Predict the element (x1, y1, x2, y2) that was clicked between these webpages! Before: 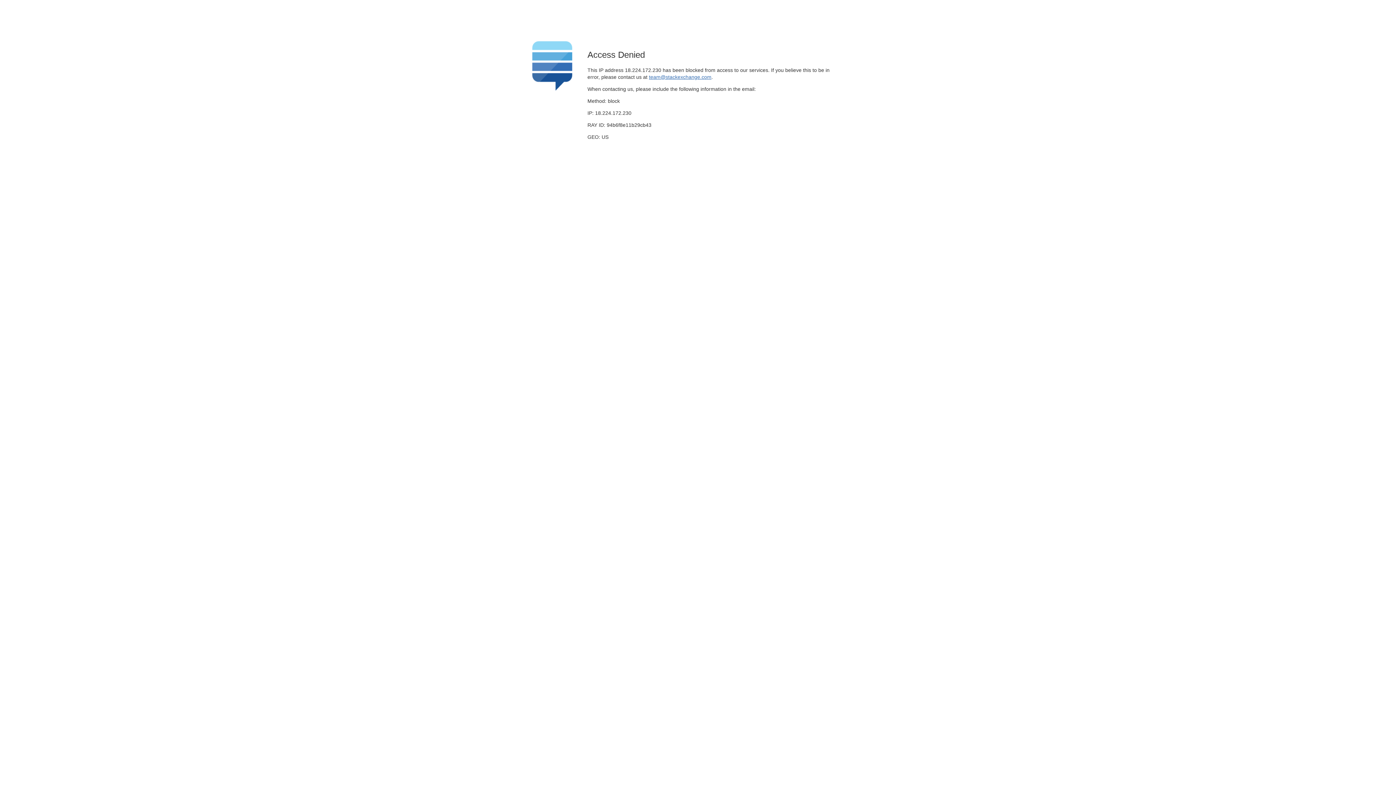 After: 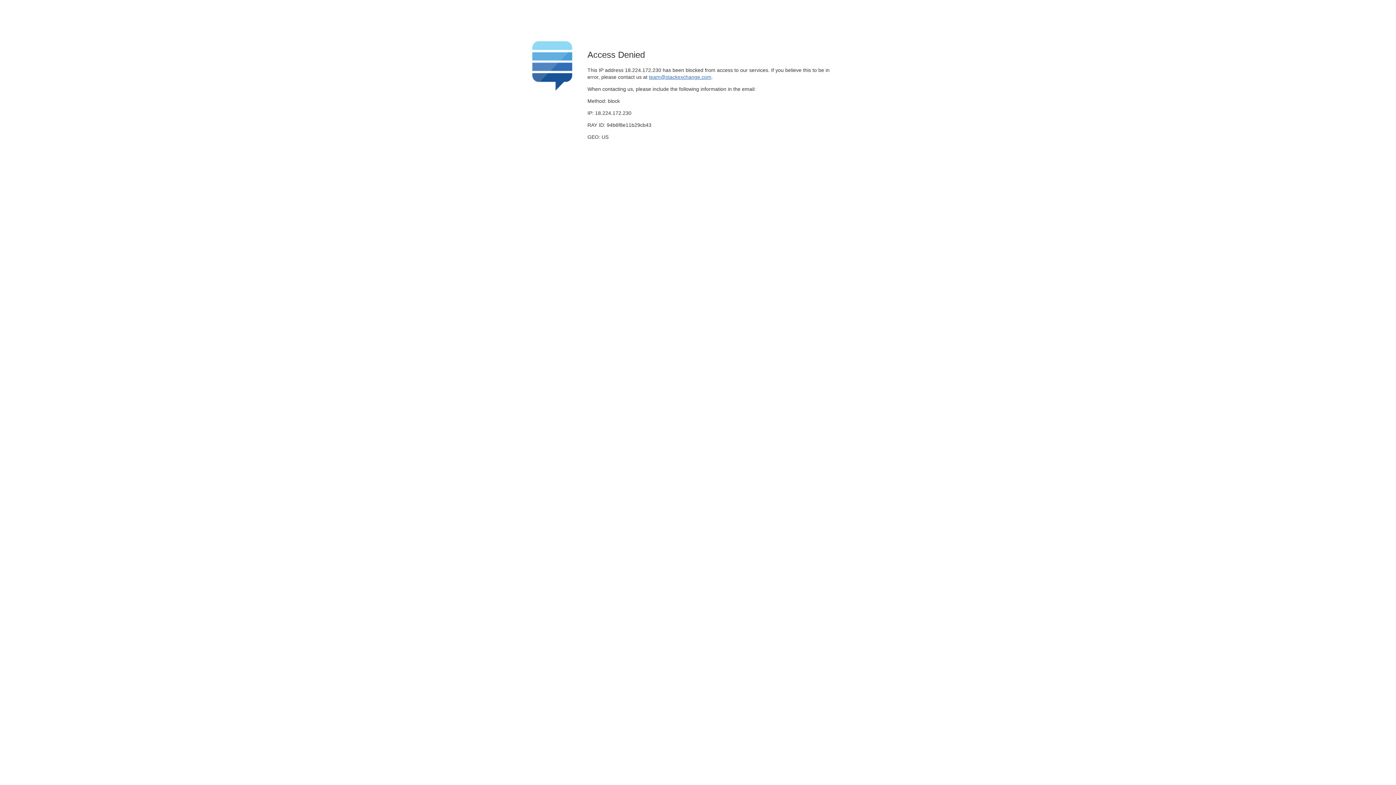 Action: label: team@stackexchange.com bbox: (649, 74, 711, 79)